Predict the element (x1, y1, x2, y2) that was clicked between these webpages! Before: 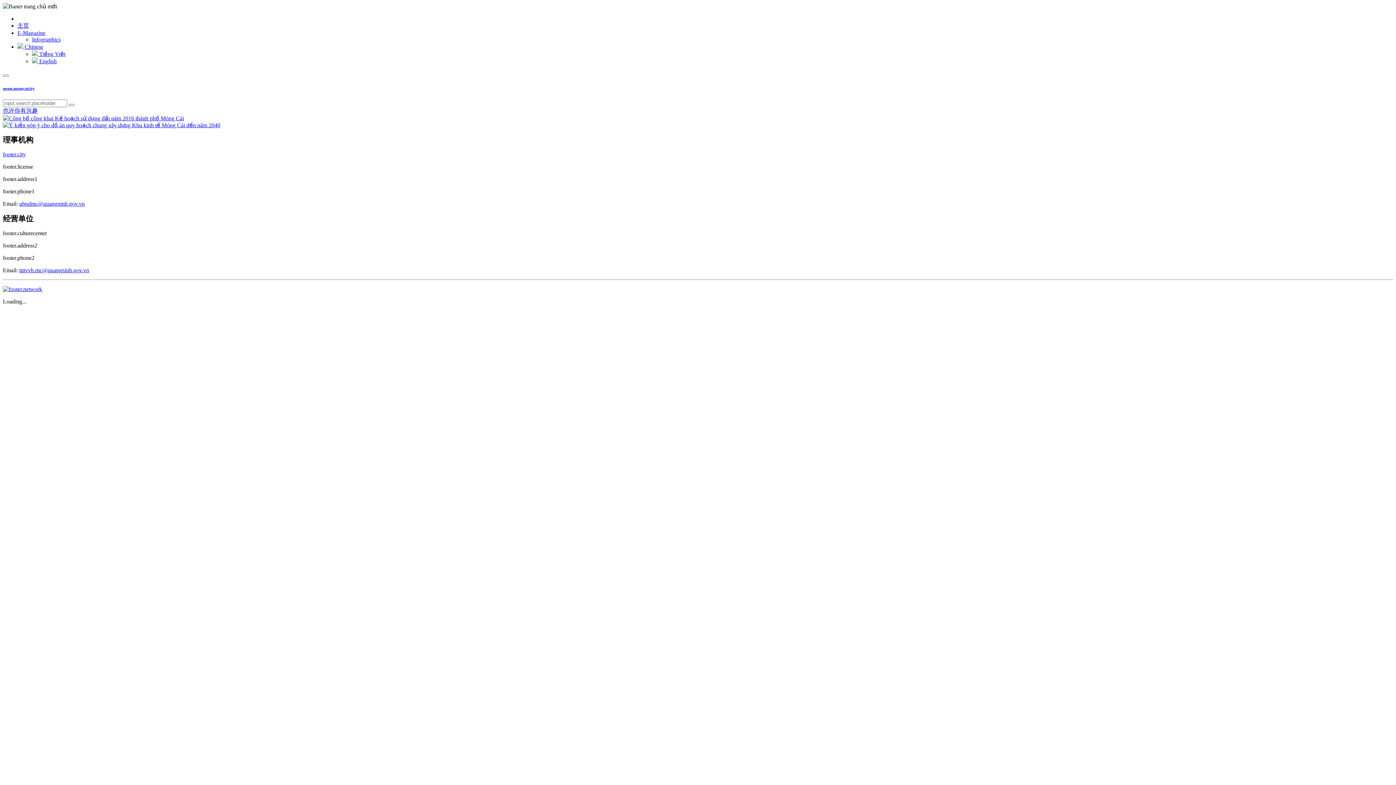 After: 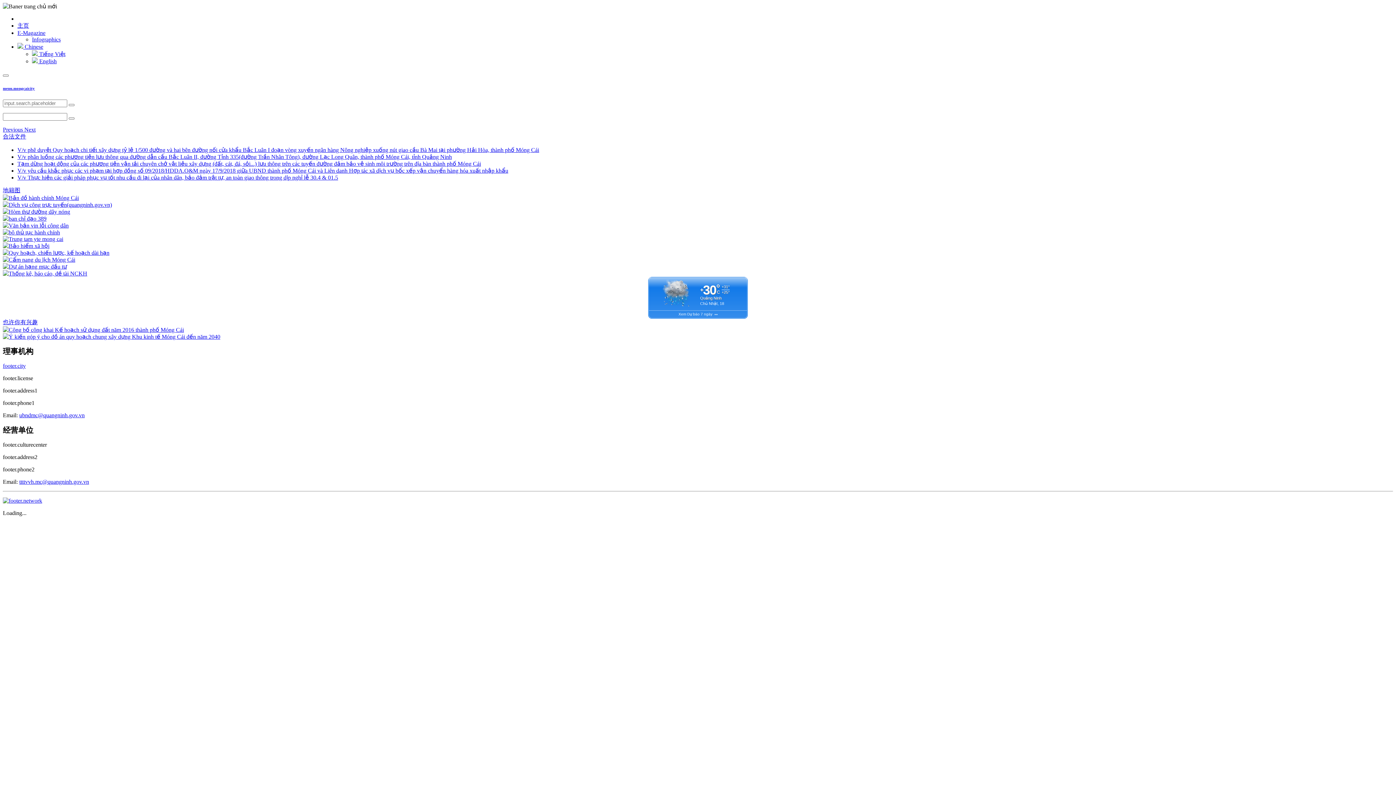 Action: bbox: (17, 22, 29, 28) label: 主页